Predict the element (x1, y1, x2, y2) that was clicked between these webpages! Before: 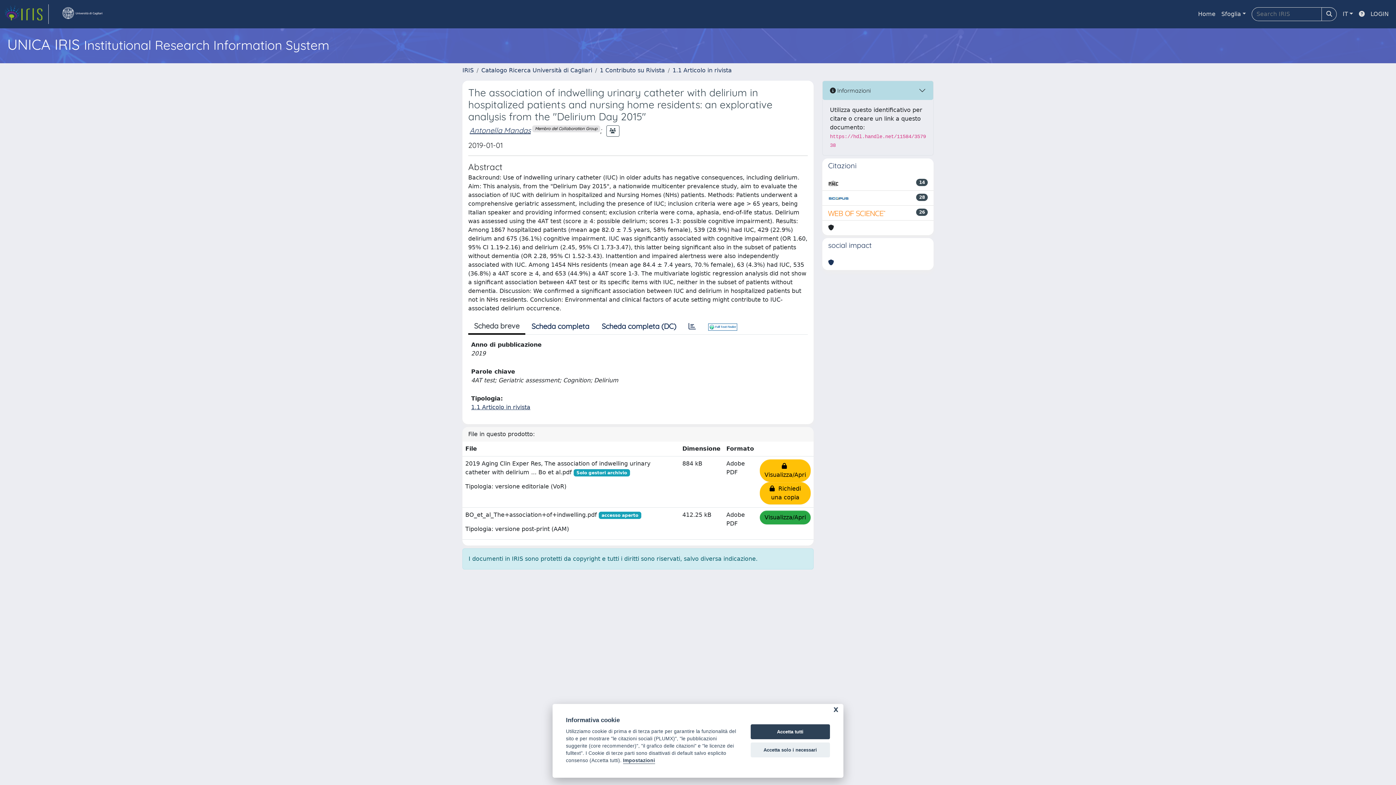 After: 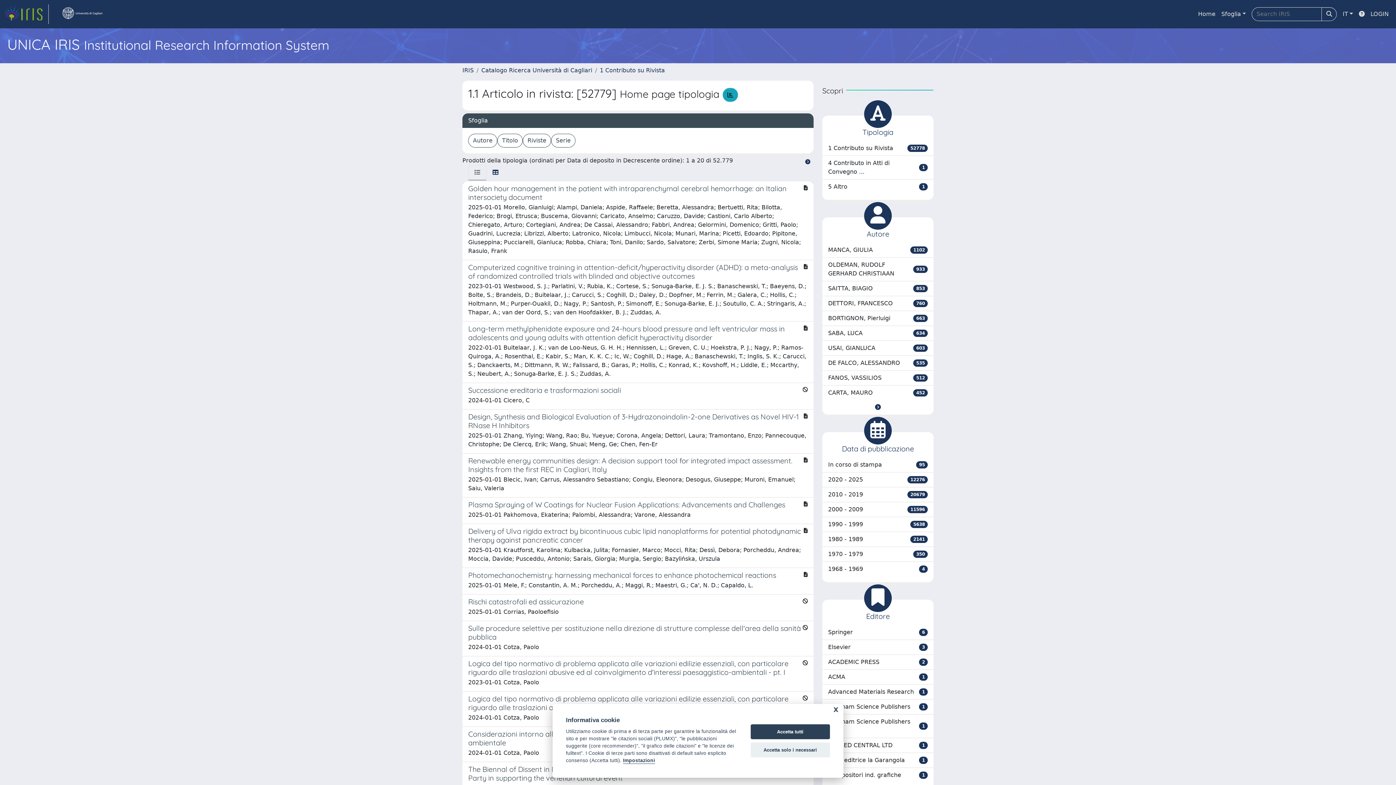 Action: bbox: (471, 404, 530, 410) label: 1.1 Articolo in rivista